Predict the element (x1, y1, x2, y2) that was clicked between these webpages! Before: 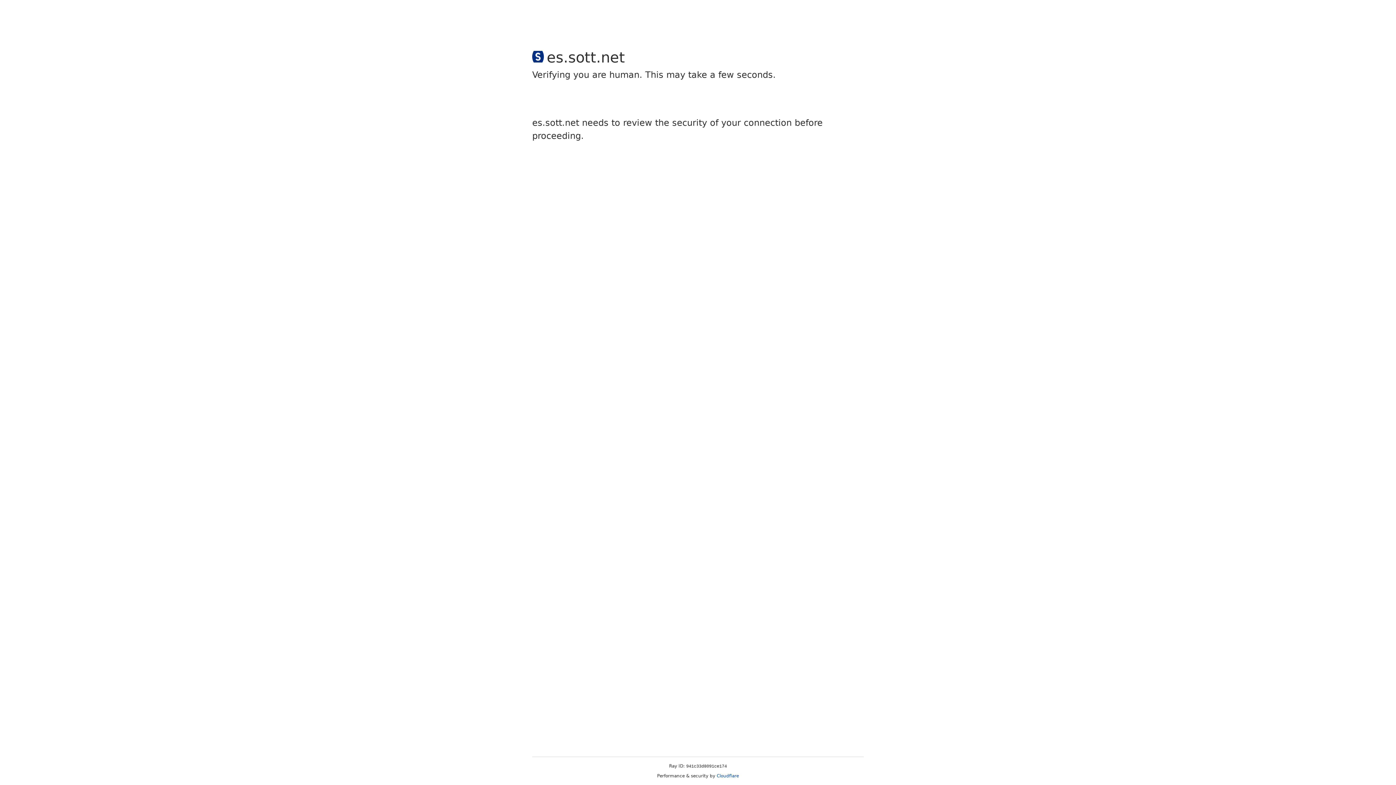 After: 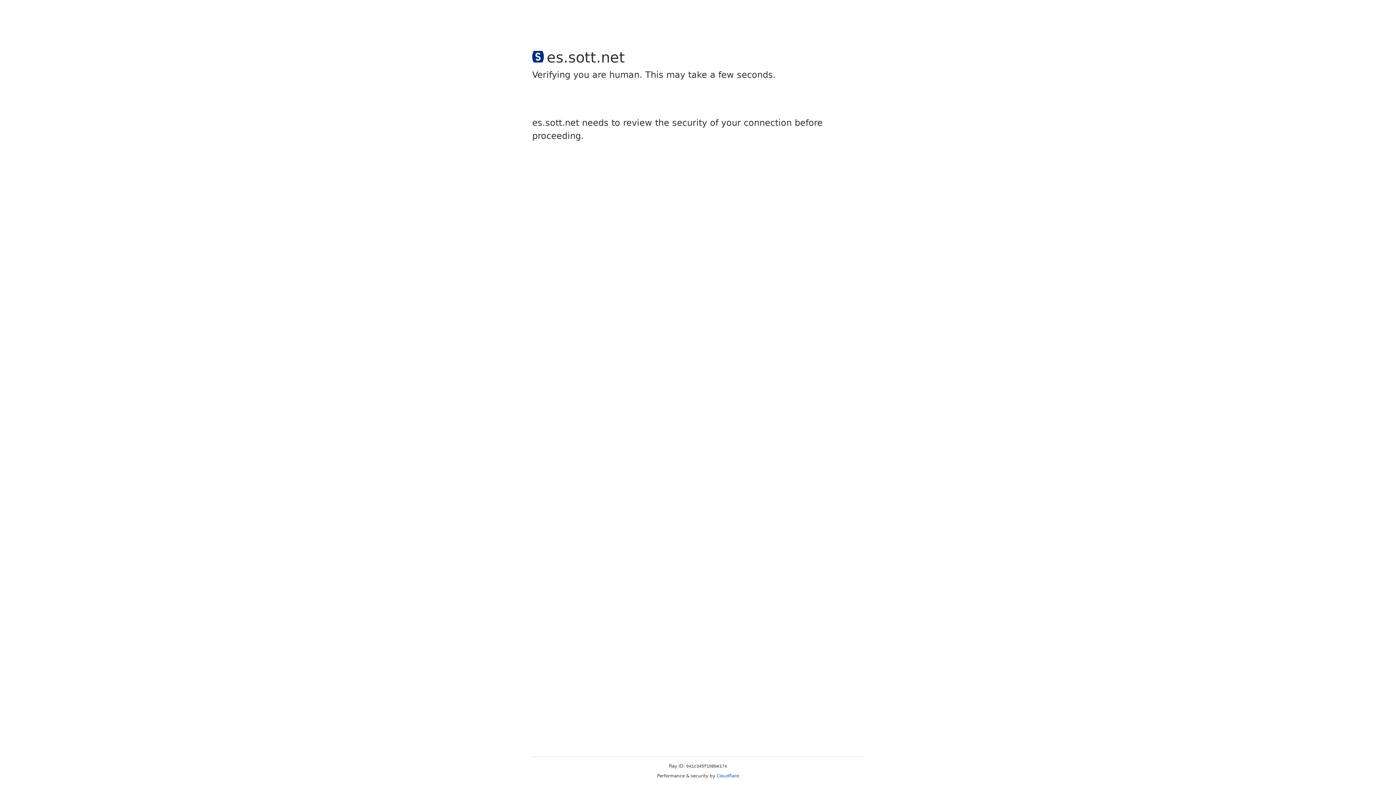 Action: bbox: (716, 773, 739, 778) label: Cloudflare